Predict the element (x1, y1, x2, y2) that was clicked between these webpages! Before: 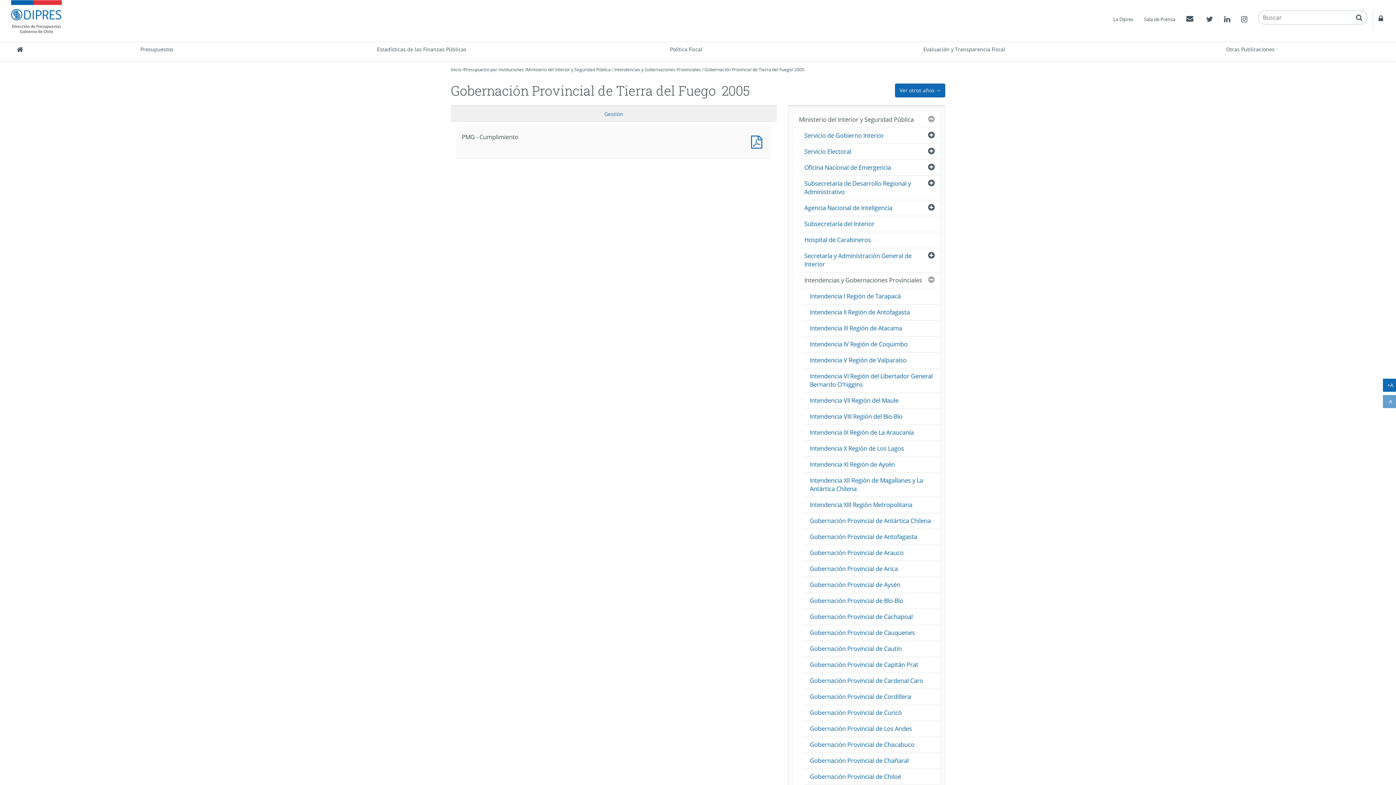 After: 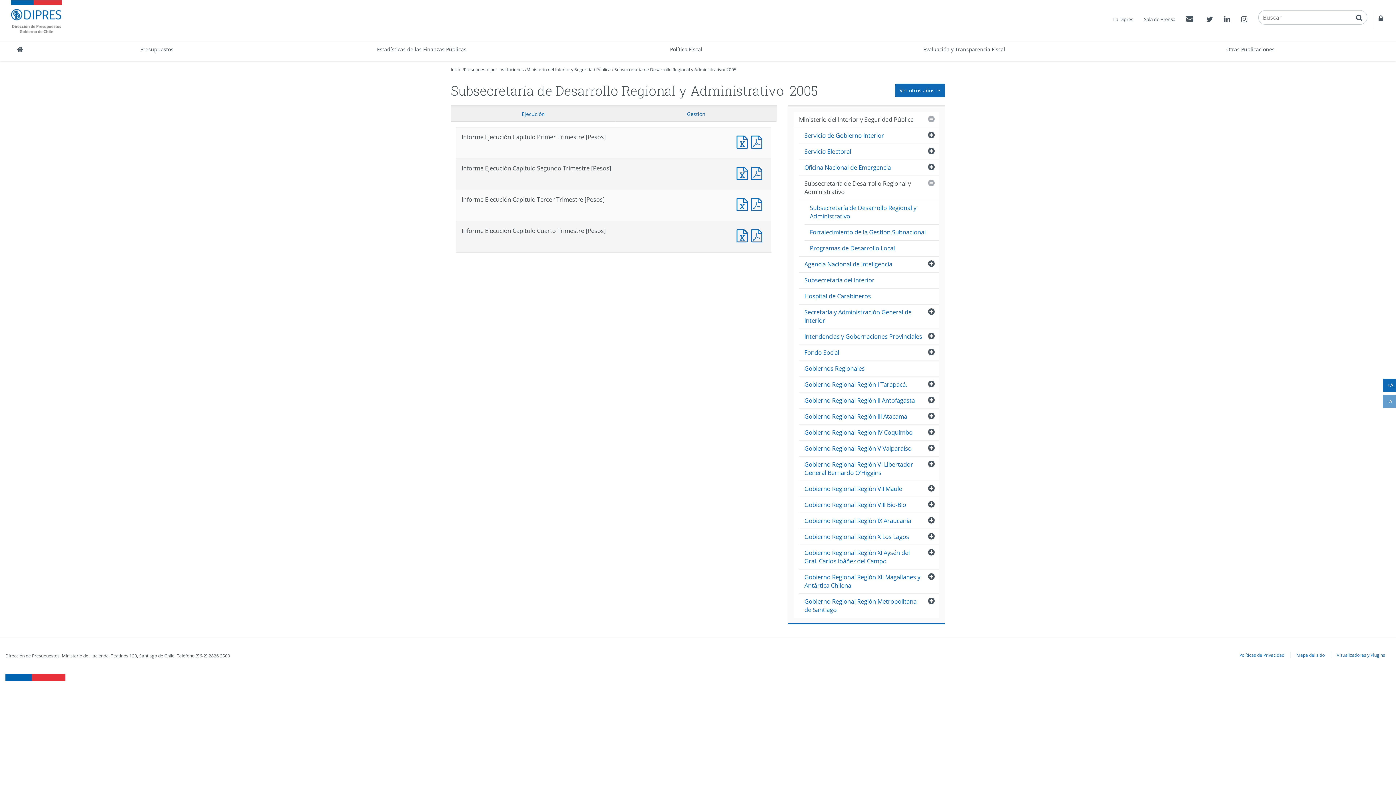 Action: label: Subsecretaría de Desarrollo Regional y Administrativo bbox: (799, 176, 939, 200)